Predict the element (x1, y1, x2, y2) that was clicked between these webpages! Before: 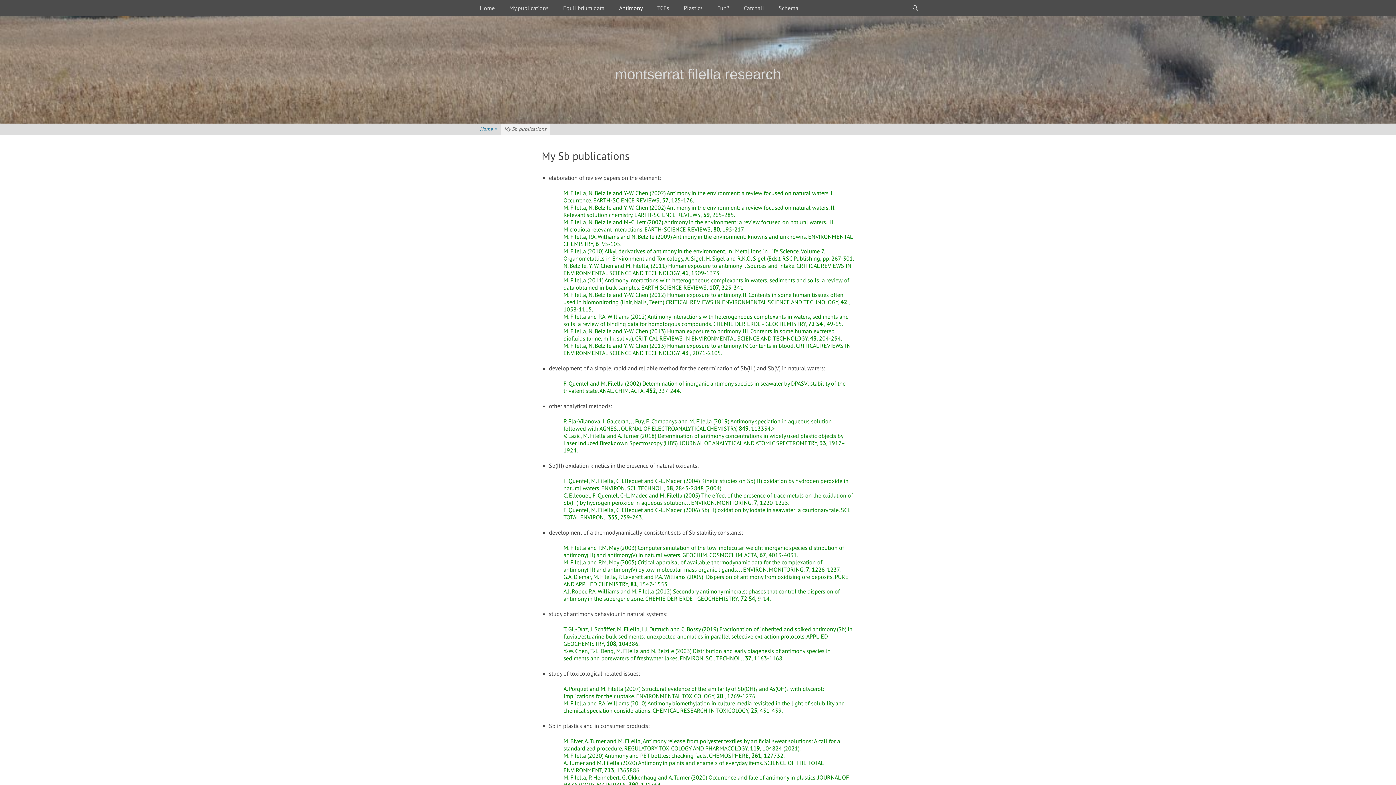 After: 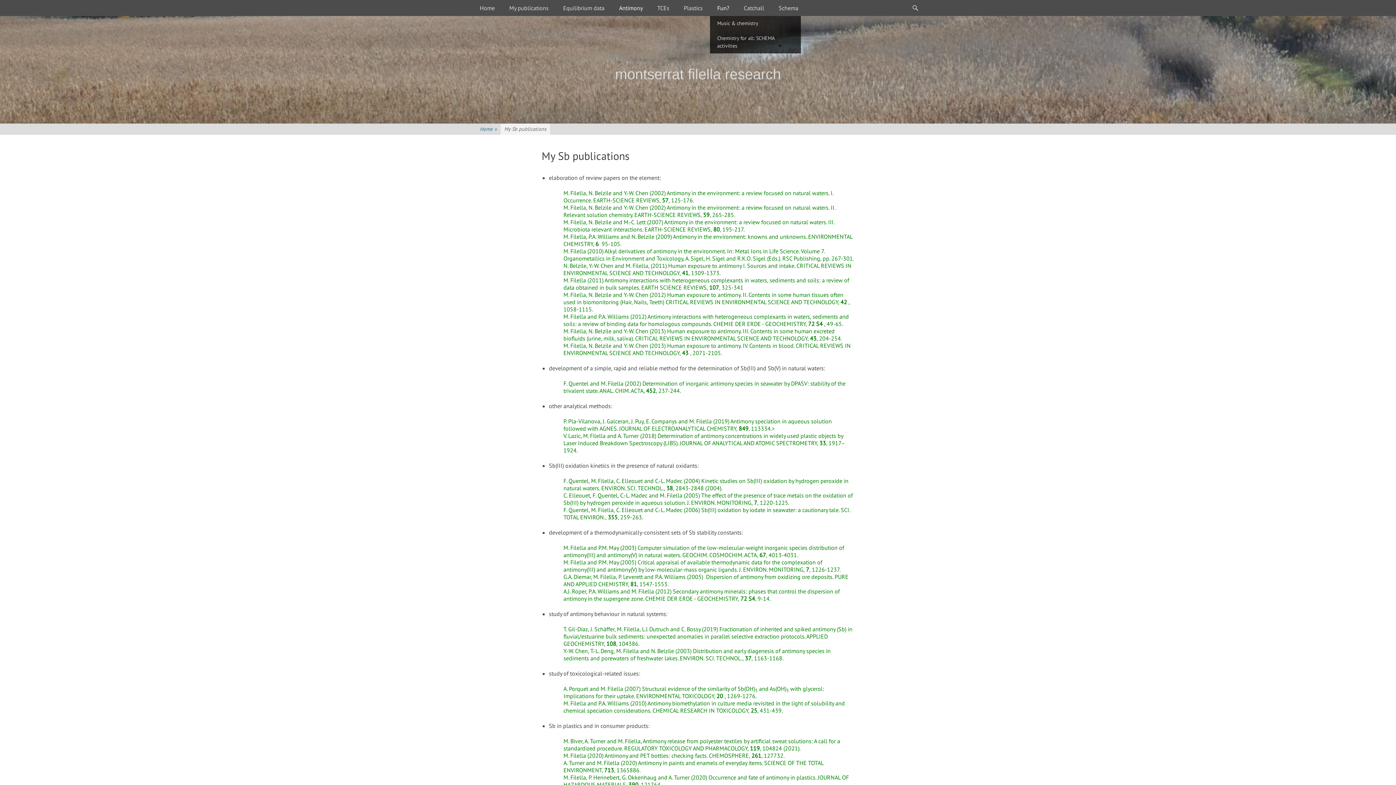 Action: label: Fun? bbox: (710, 0, 736, 16)